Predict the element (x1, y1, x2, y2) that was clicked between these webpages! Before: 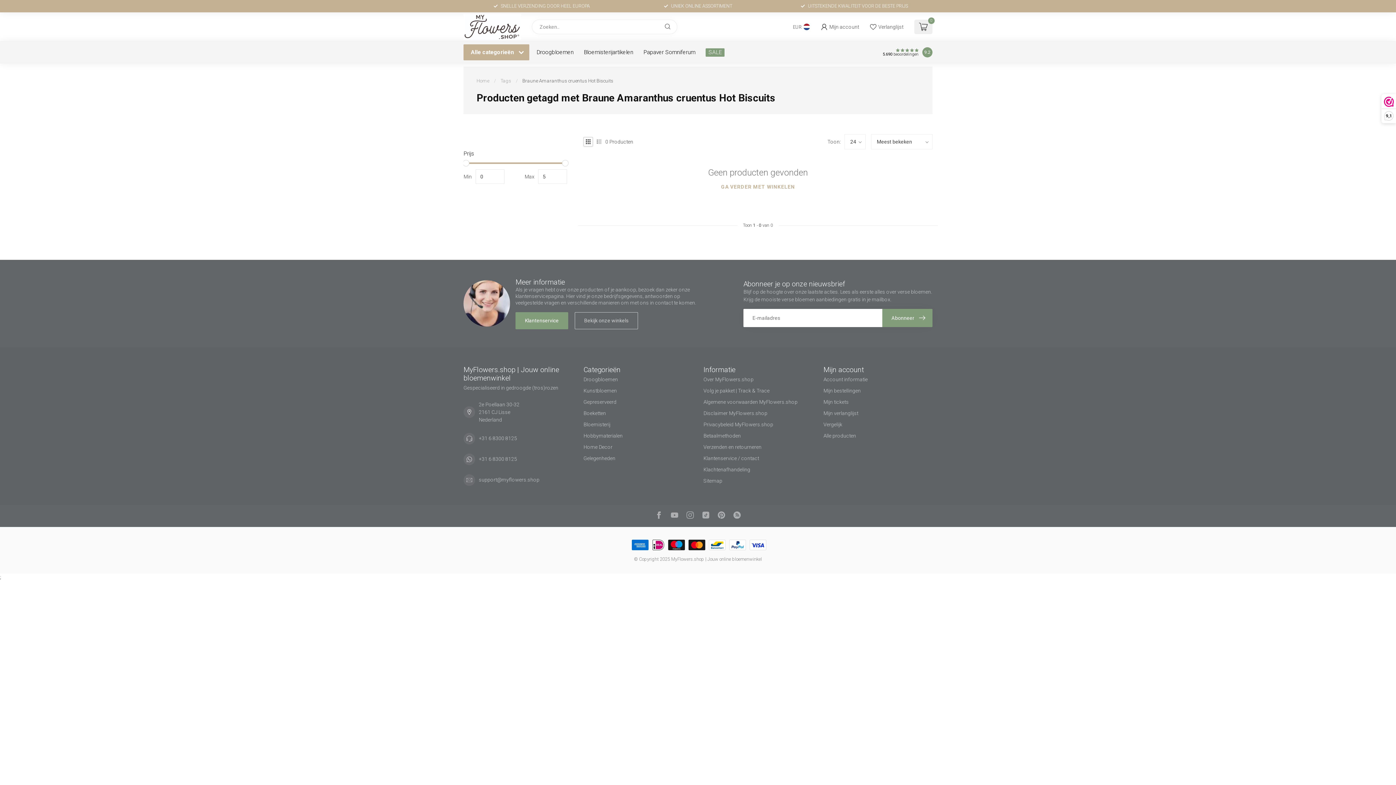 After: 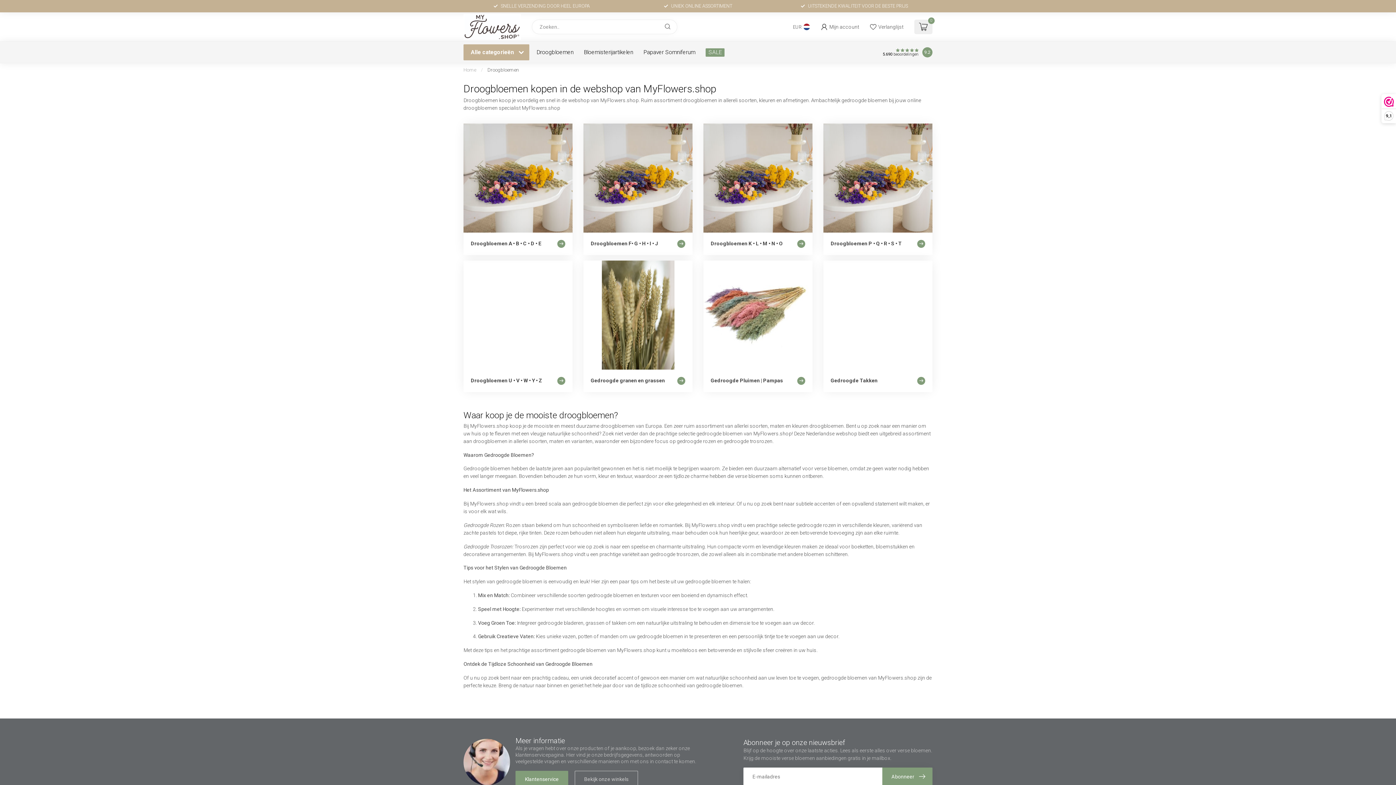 Action: bbox: (583, 374, 692, 385) label: Droogbloemen